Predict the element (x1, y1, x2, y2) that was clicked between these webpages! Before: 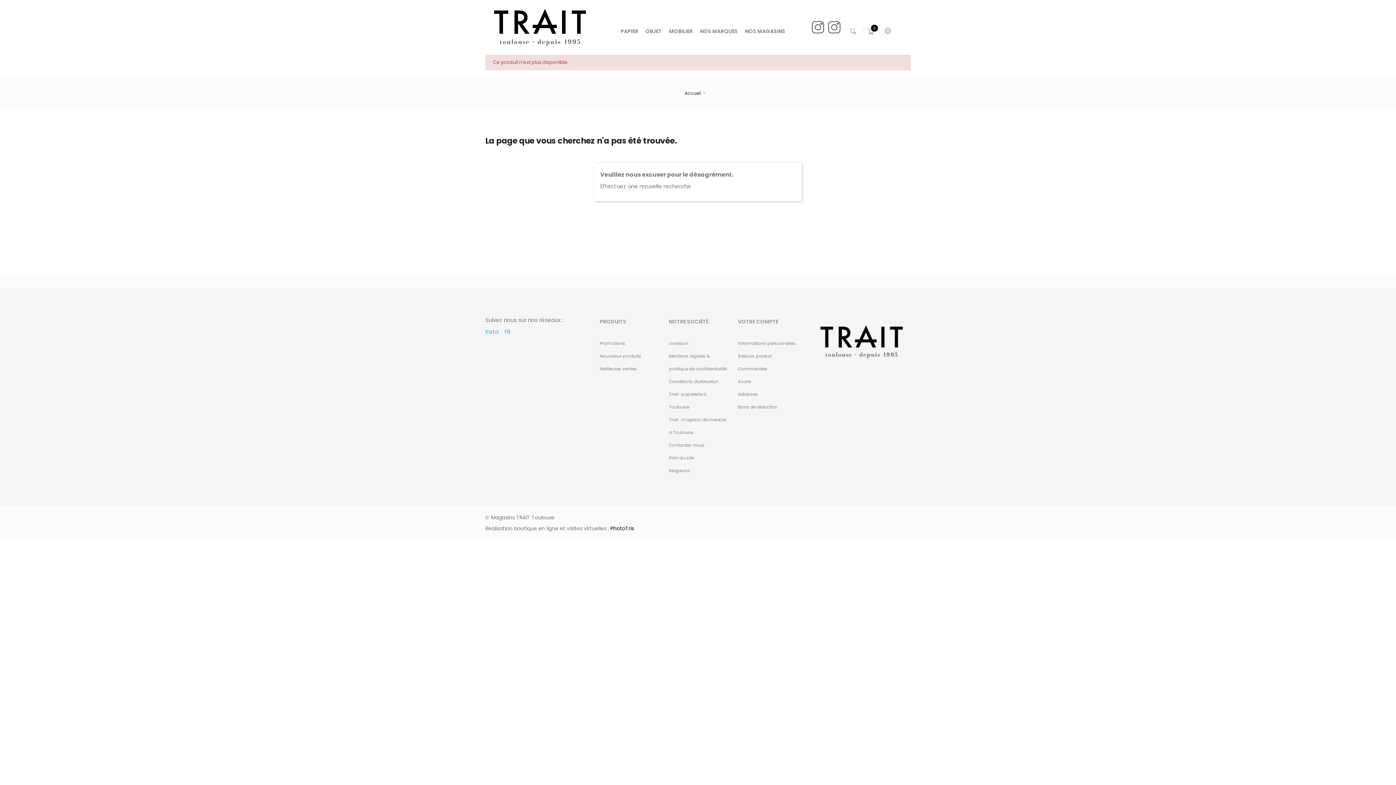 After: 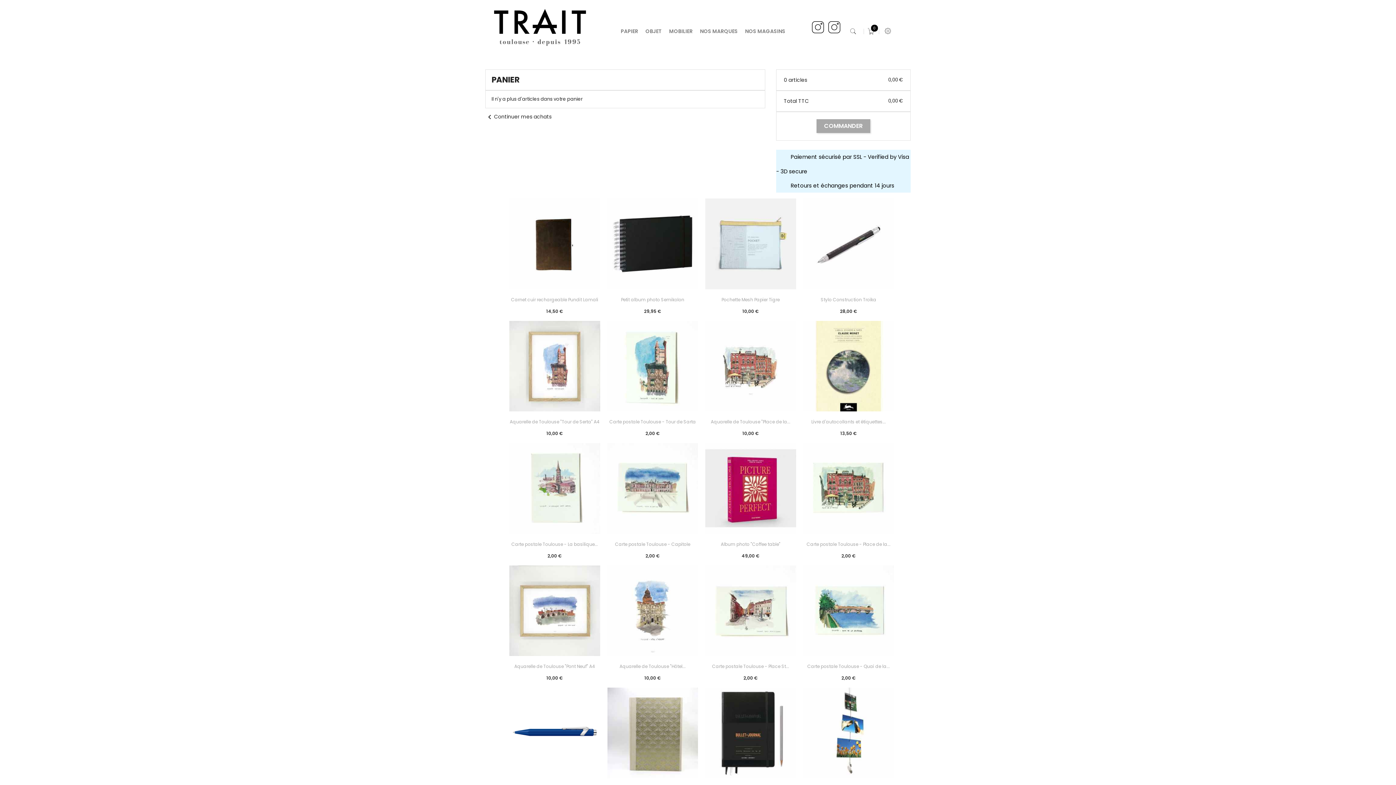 Action: label: Panier
0 bbox: (864, 28, 878, 34)